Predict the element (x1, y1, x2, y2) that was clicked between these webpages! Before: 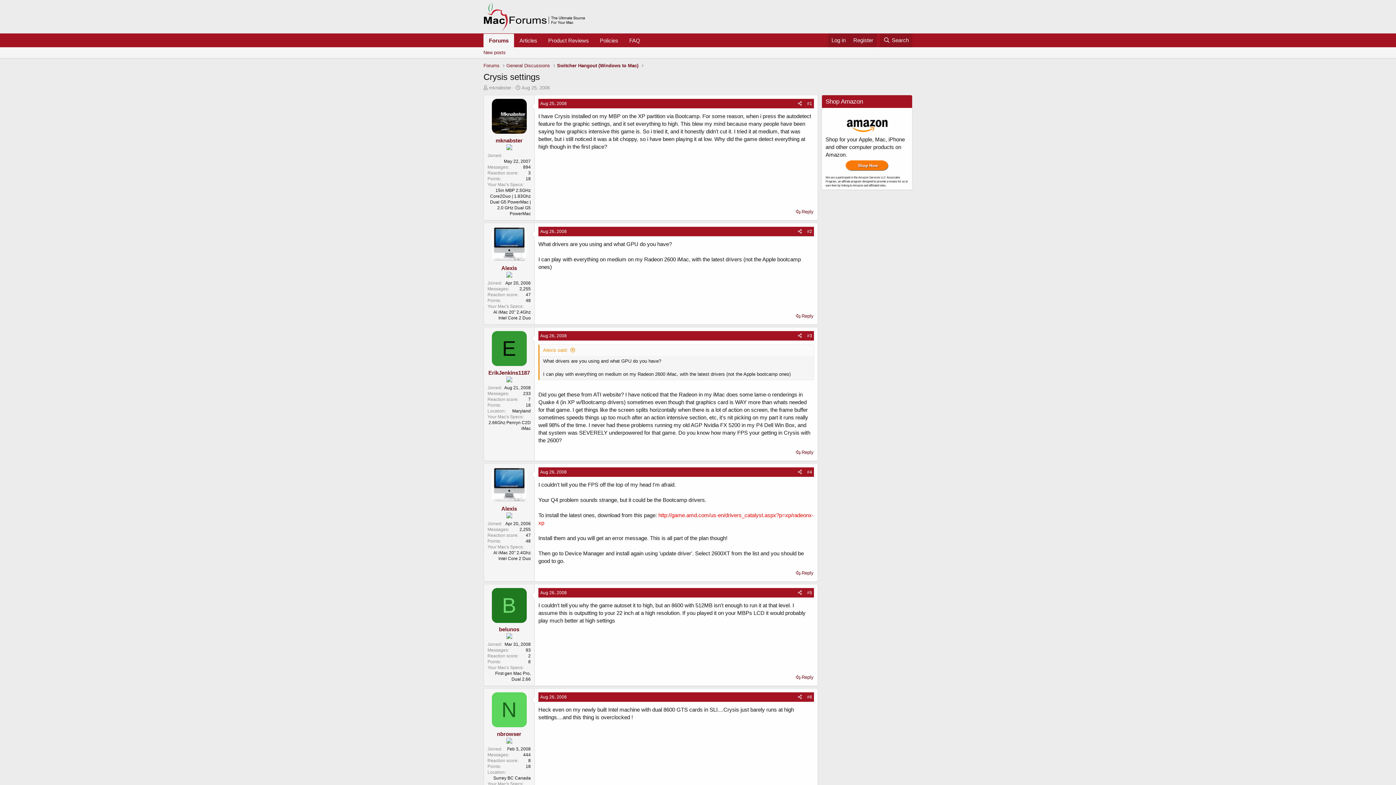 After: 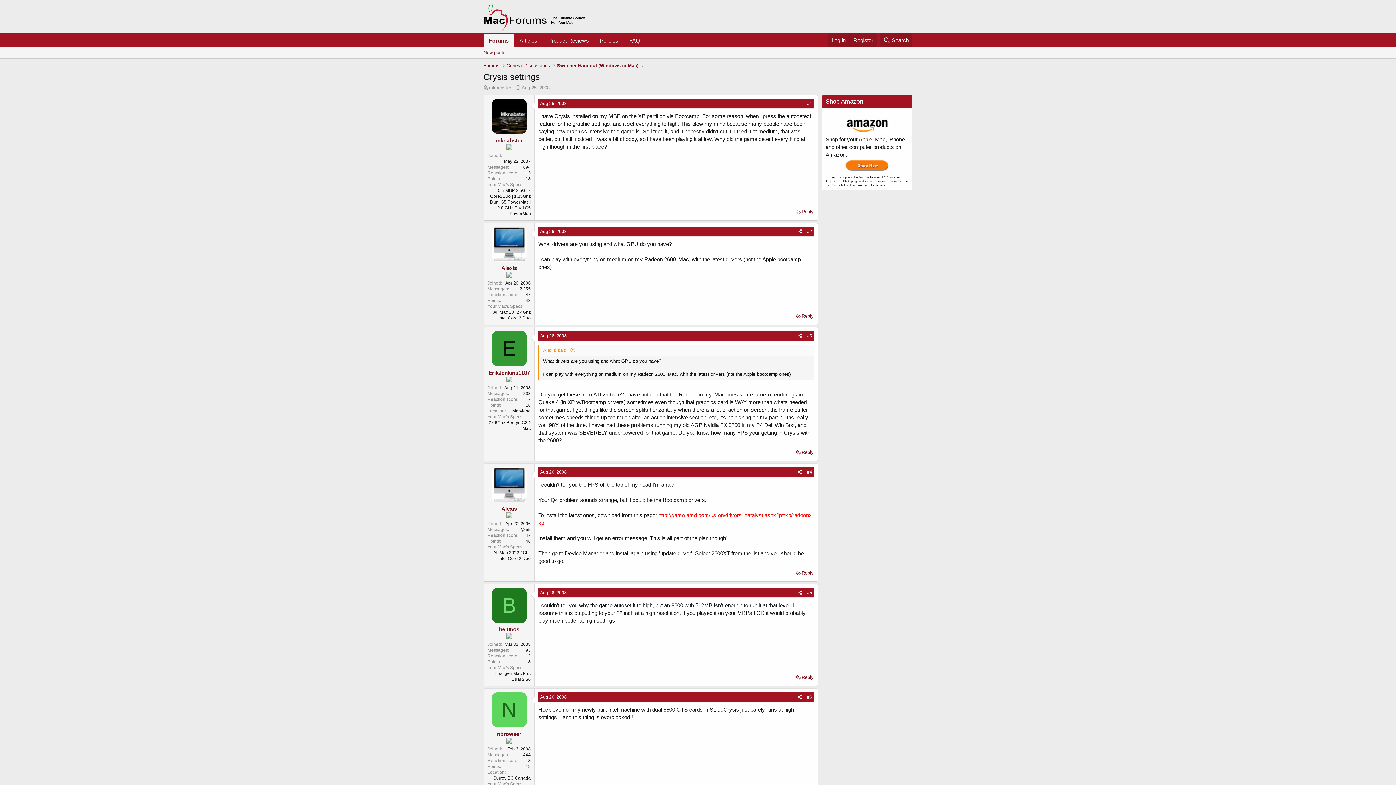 Action: bbox: (795, 99, 804, 107) label: Share